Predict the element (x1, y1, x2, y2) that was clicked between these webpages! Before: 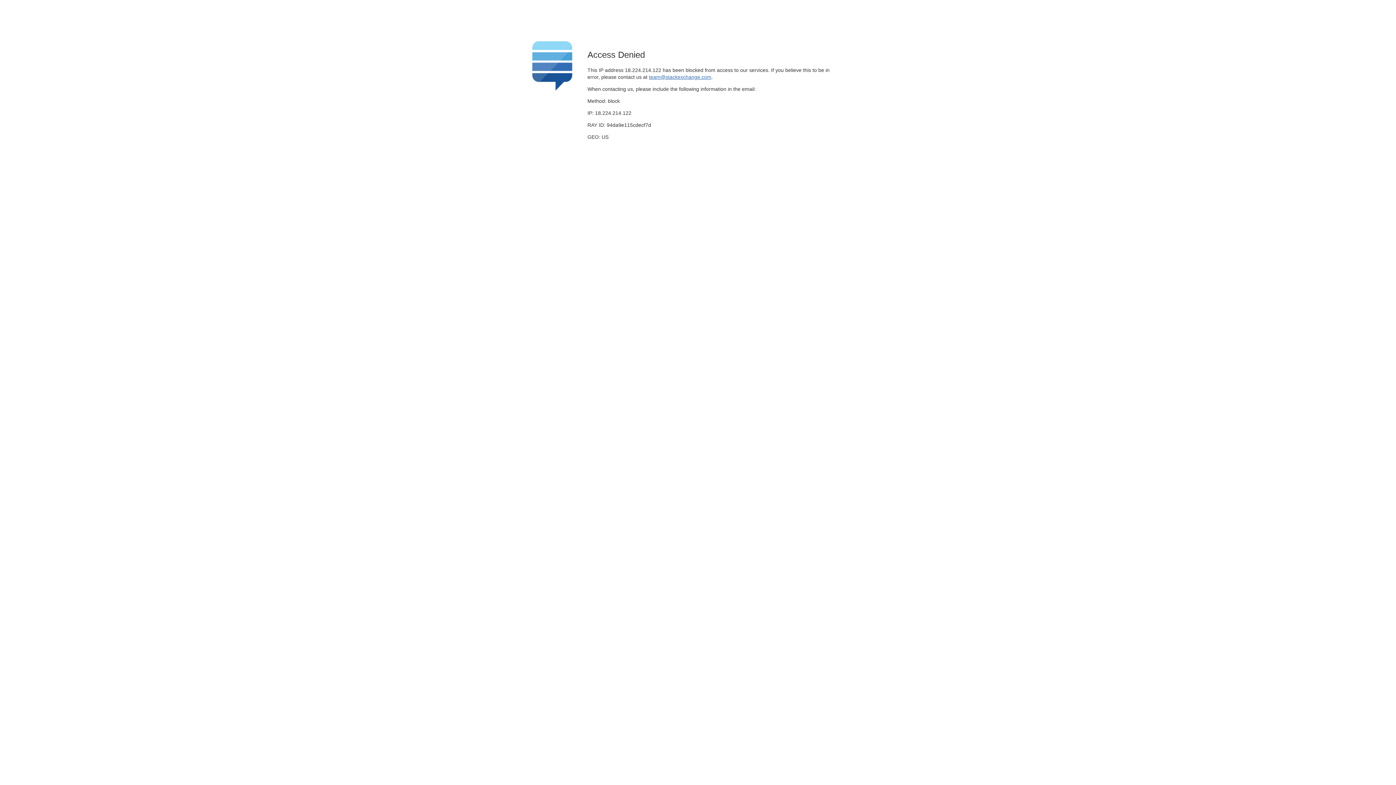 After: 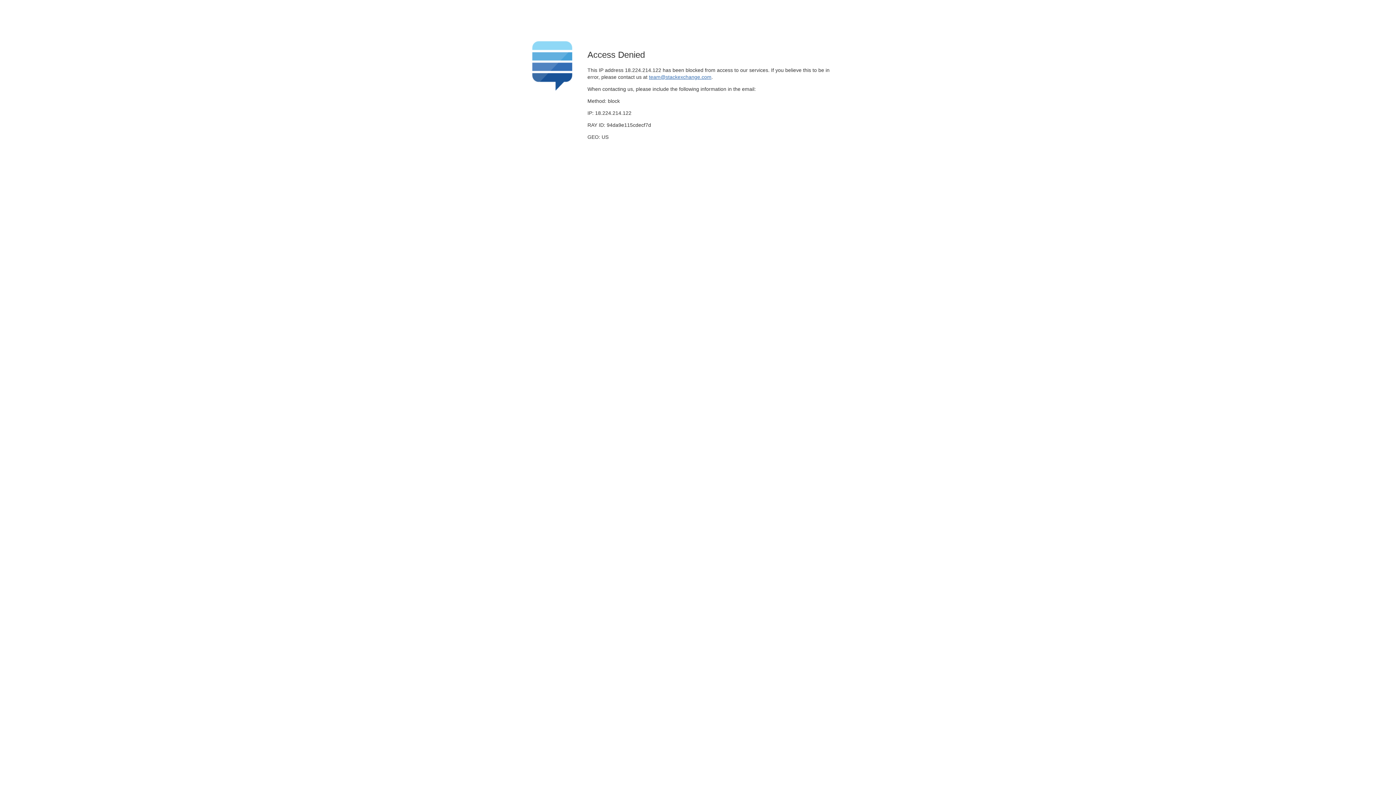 Action: bbox: (649, 74, 711, 79) label: team@stackexchange.com